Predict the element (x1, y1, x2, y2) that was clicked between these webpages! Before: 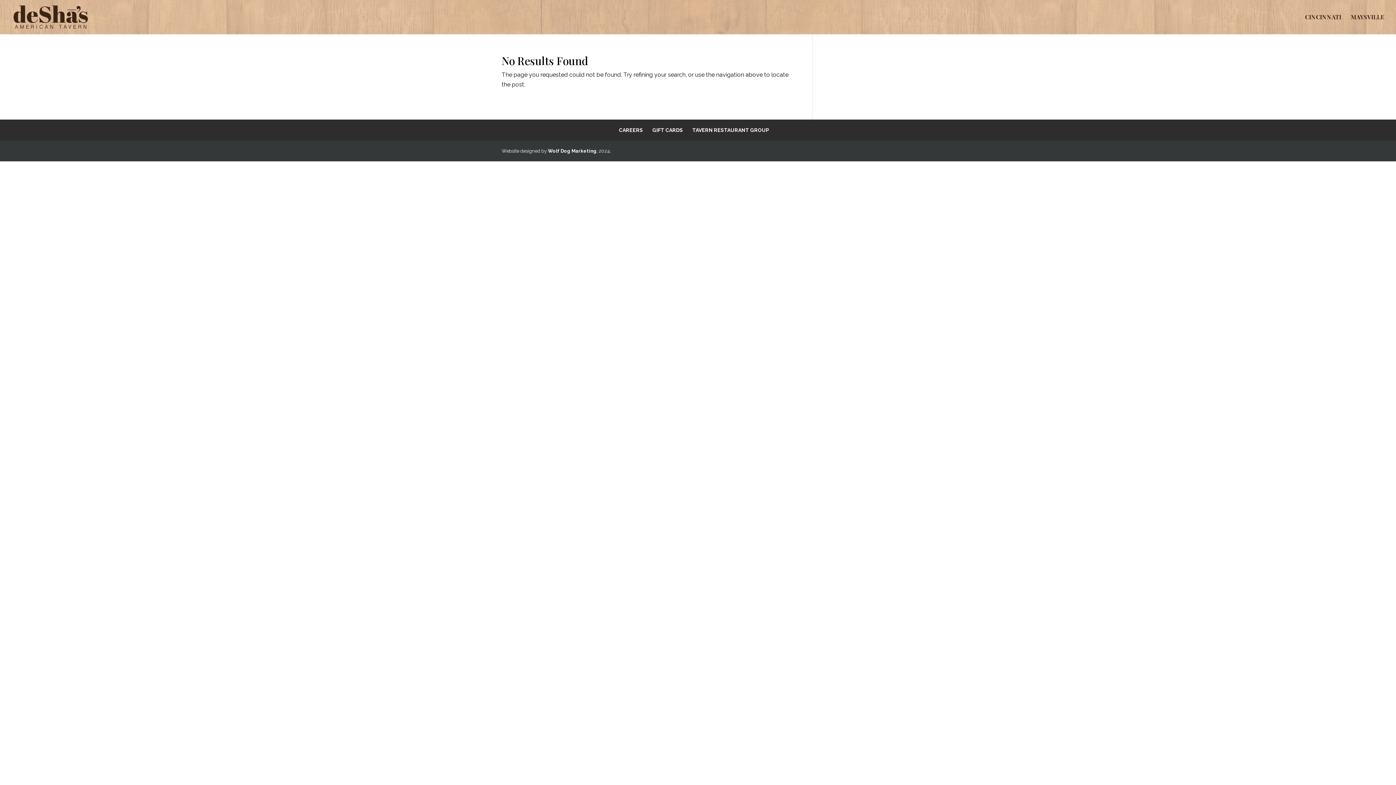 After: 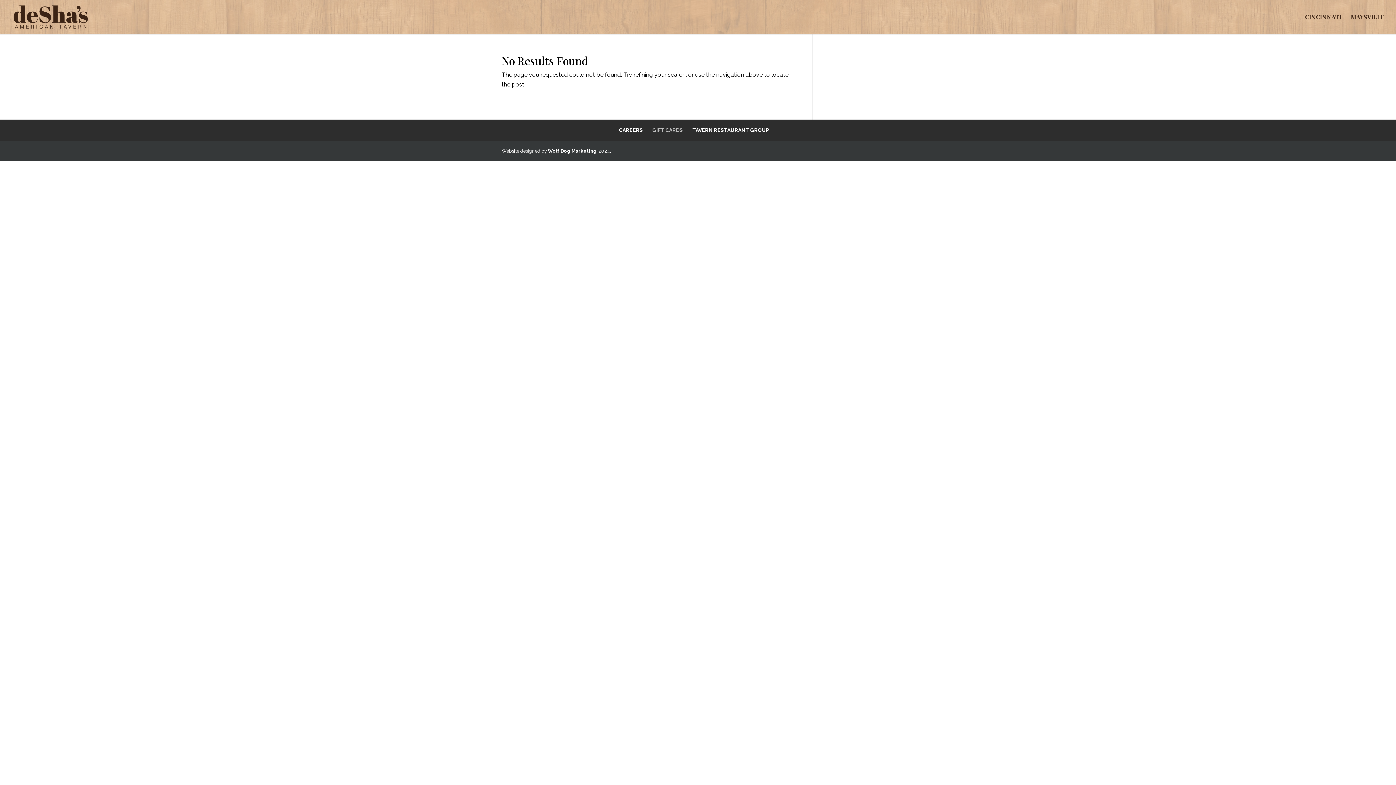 Action: bbox: (652, 127, 683, 133) label: GIFT CARDS